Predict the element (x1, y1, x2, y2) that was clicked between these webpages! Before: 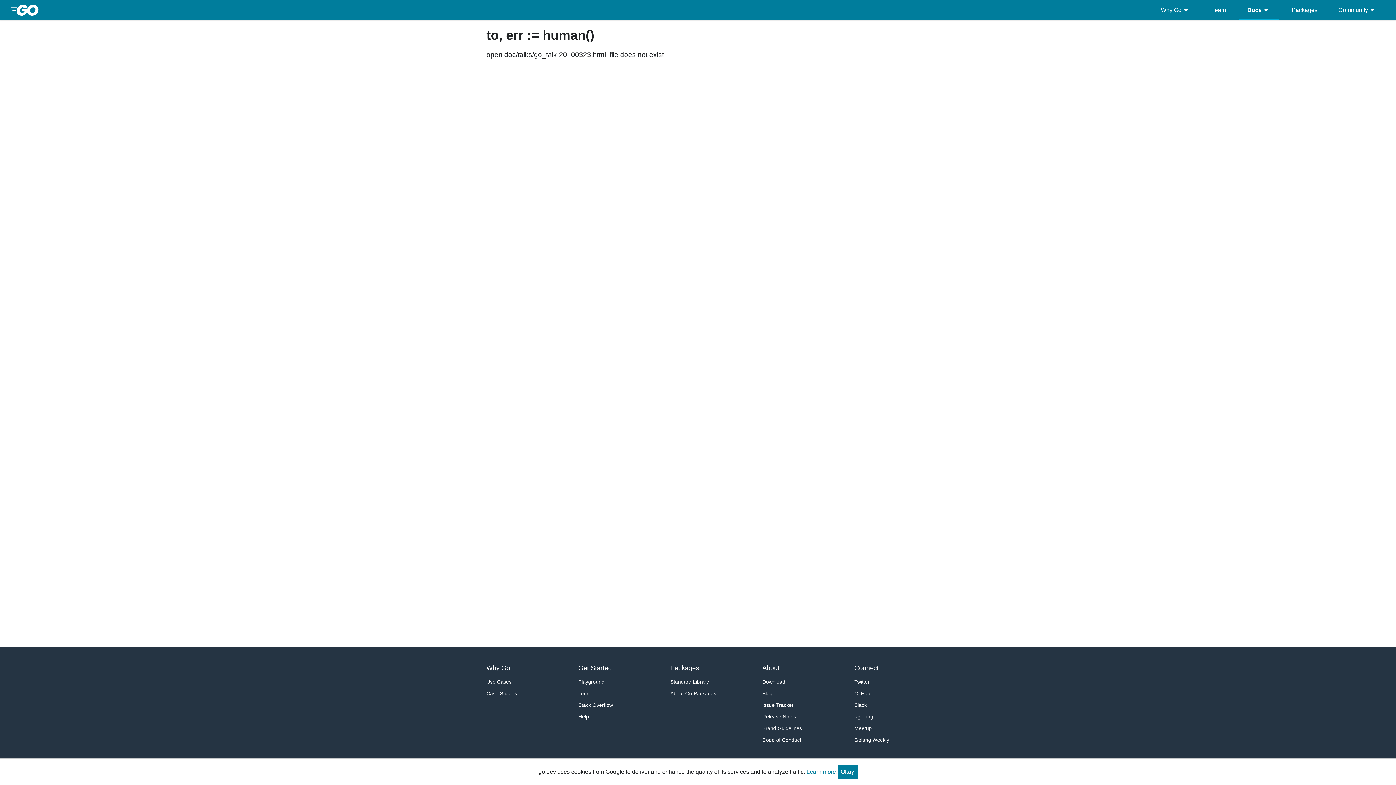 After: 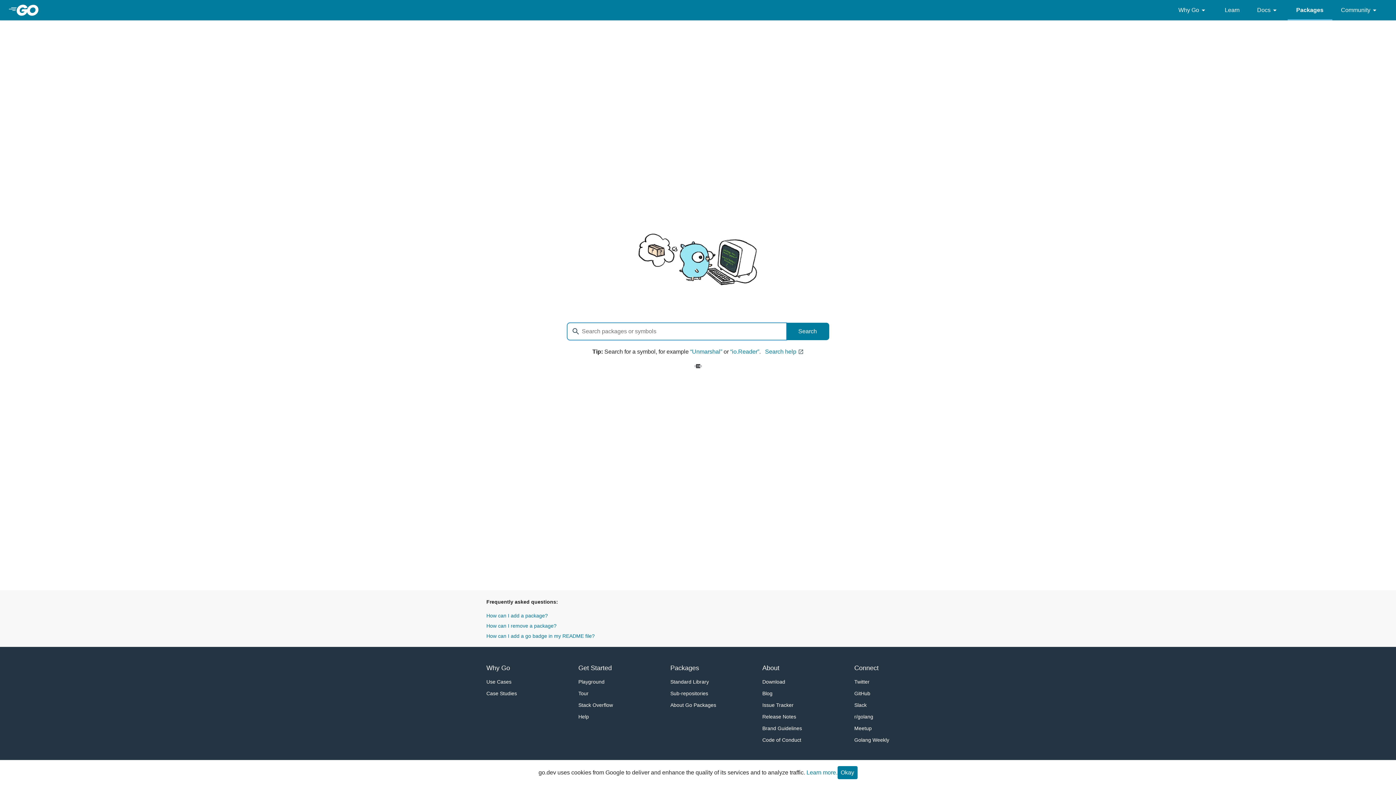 Action: bbox: (1283, 0, 1326, 20) label: Packages